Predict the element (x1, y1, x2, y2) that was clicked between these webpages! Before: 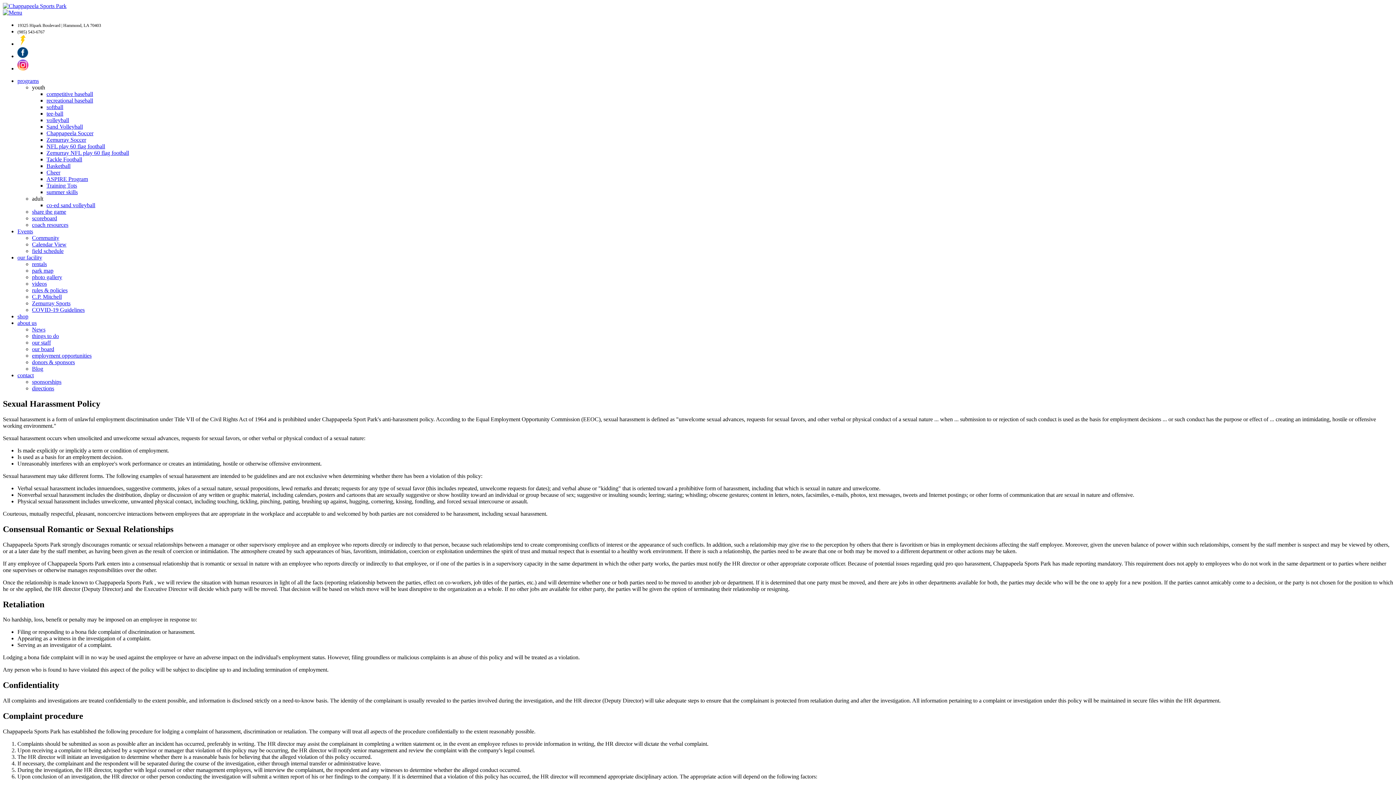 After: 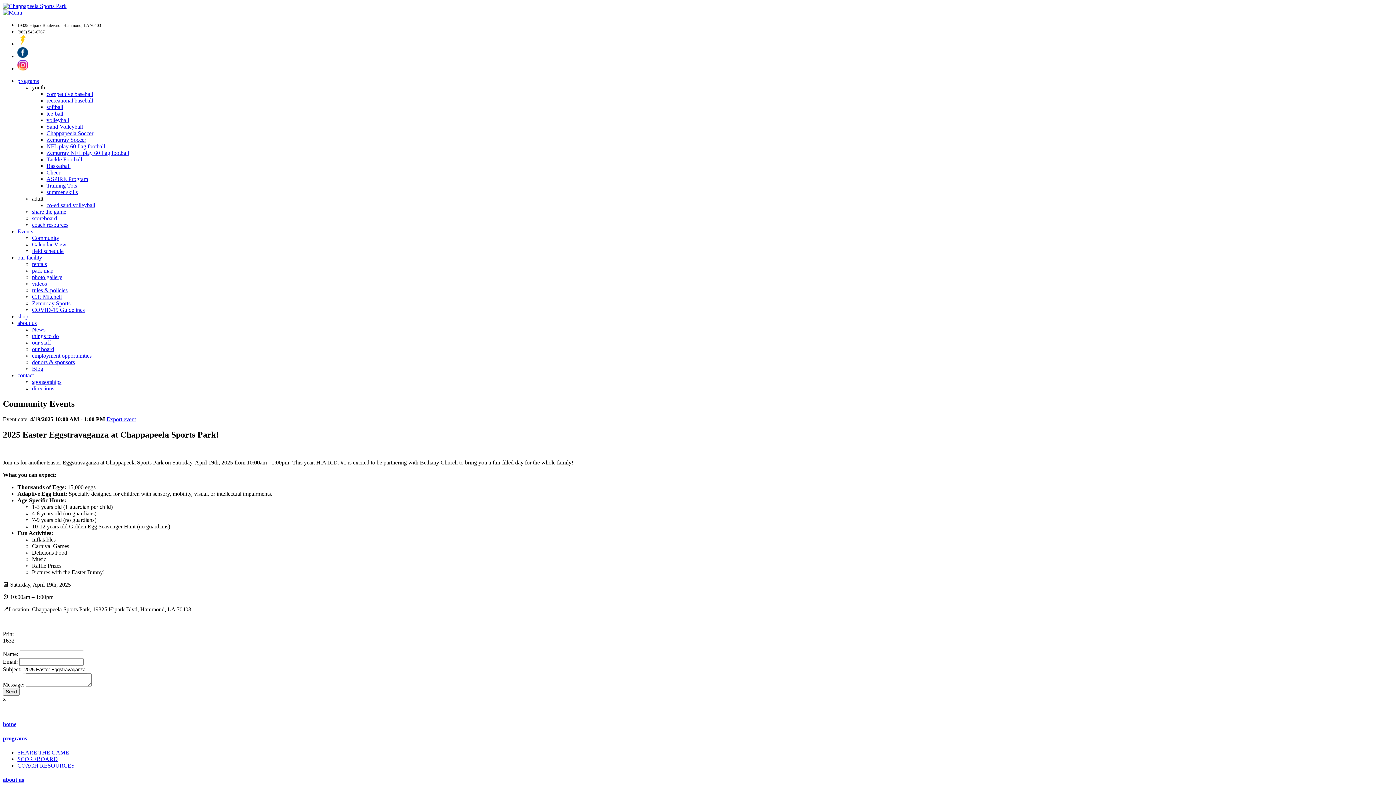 Action: label: Events bbox: (17, 228, 33, 234)